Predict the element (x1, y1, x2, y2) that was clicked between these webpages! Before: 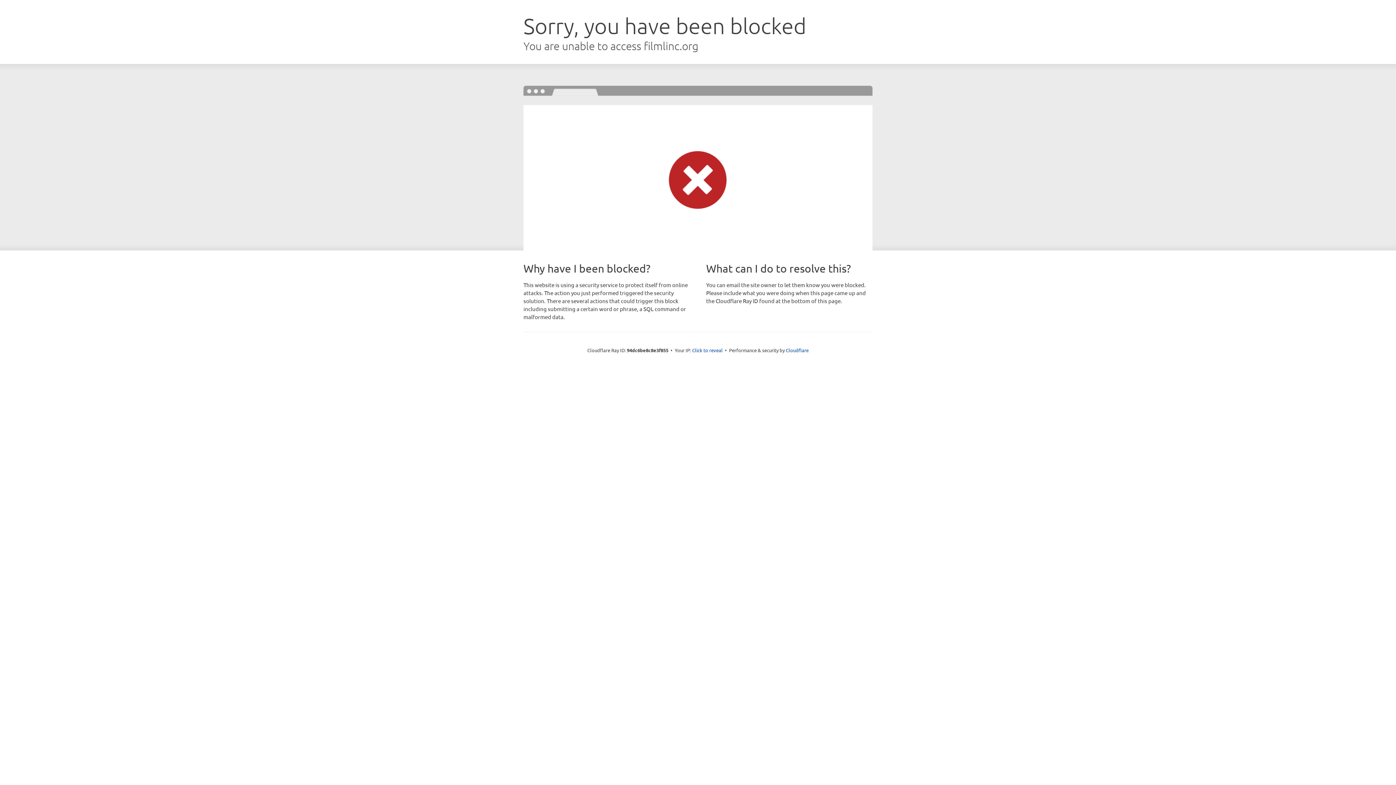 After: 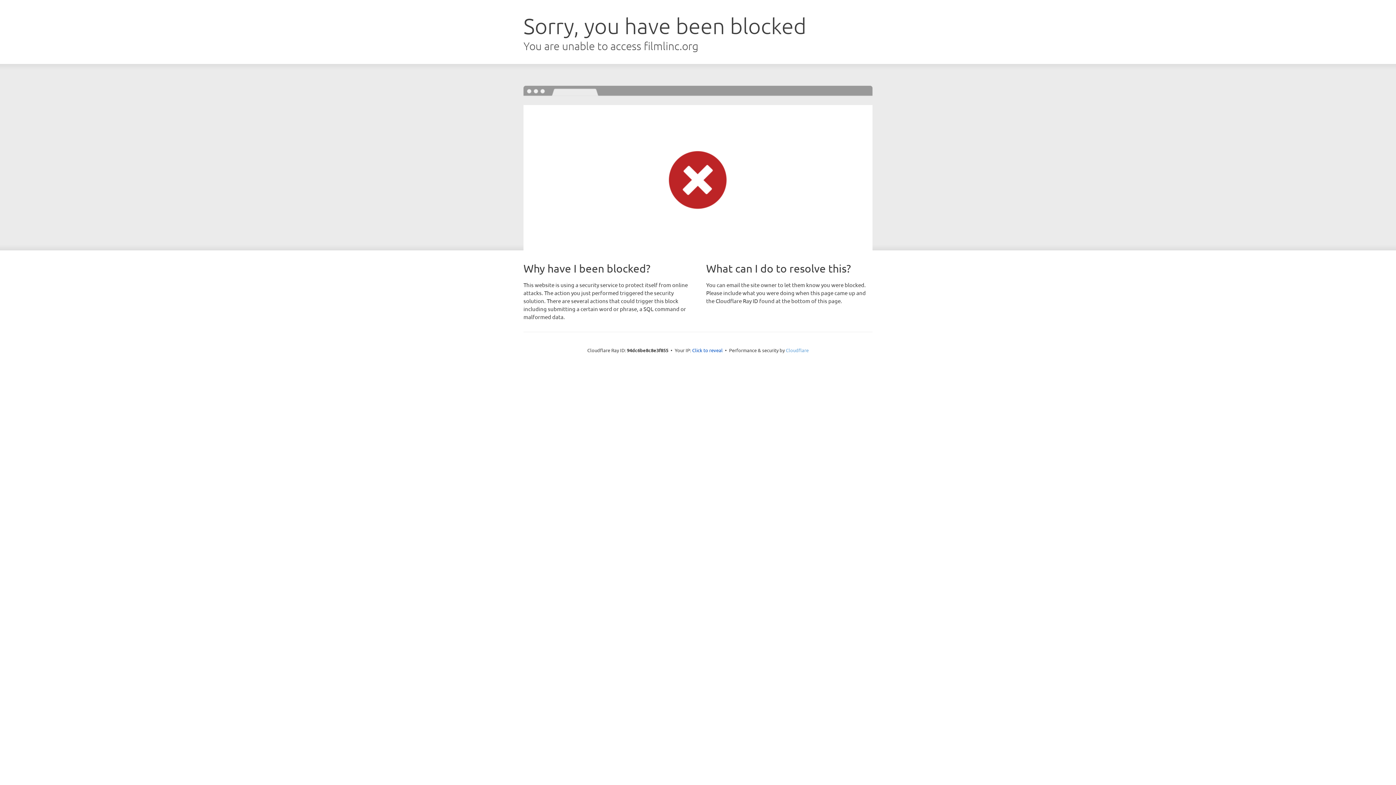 Action: bbox: (786, 347, 808, 353) label: Cloudflare